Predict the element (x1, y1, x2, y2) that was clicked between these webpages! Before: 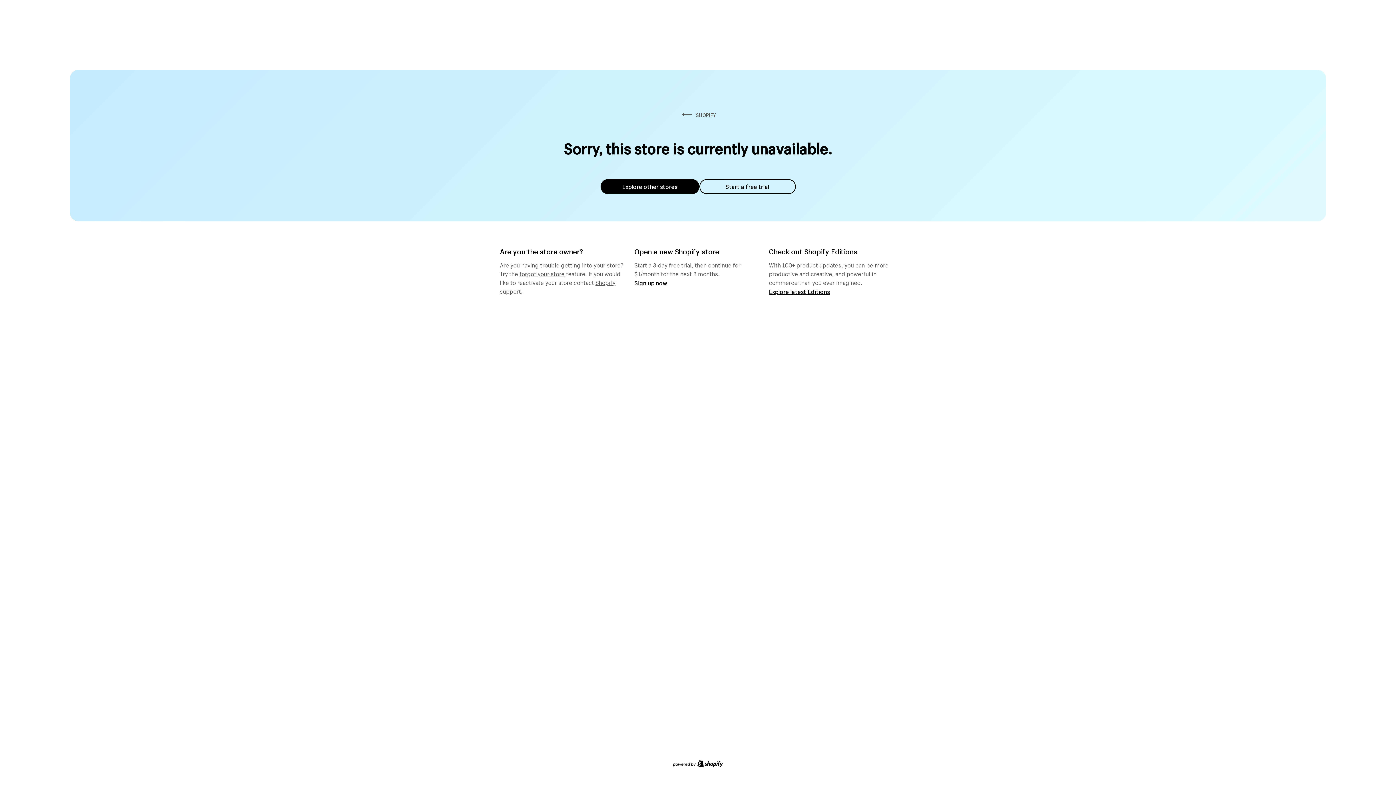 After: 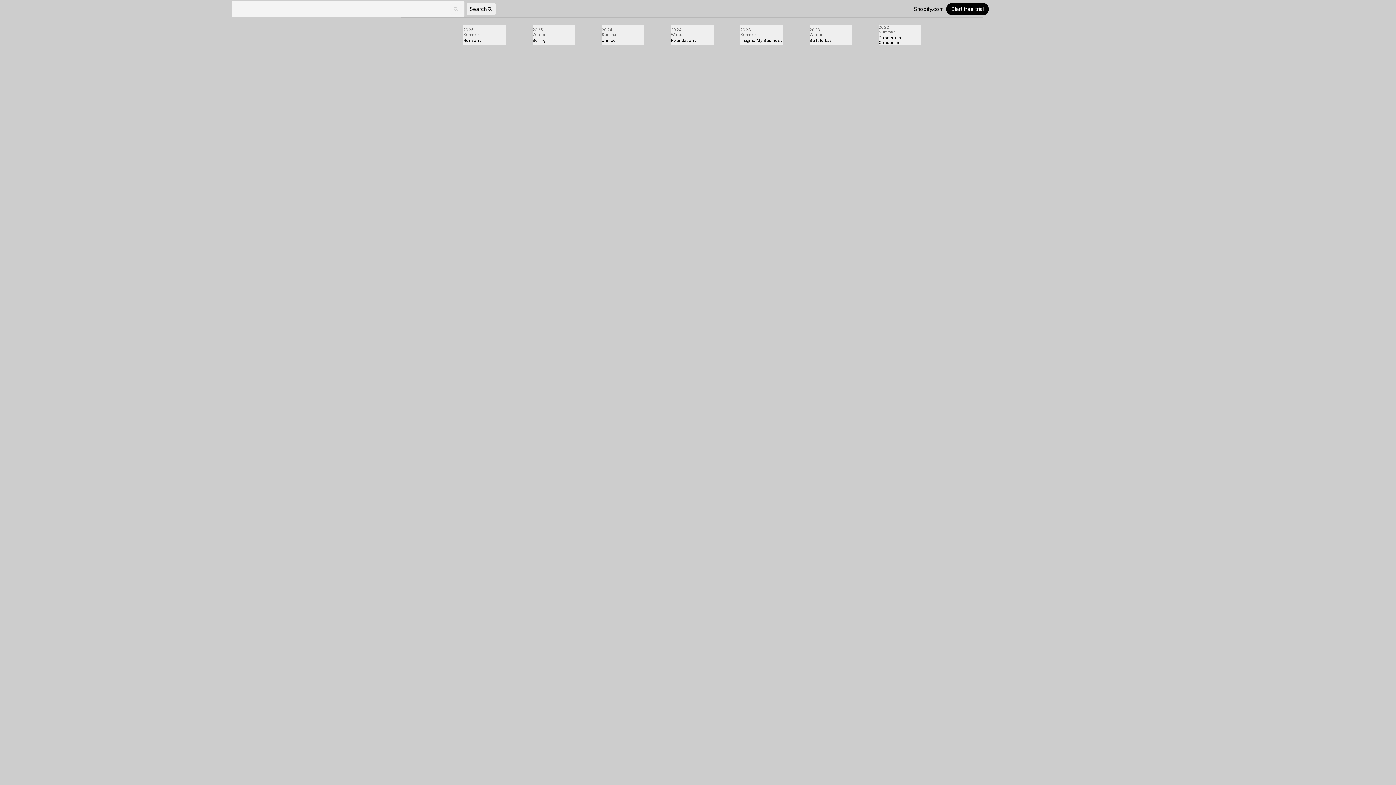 Action: label: Explore latest Editions bbox: (769, 287, 830, 295)